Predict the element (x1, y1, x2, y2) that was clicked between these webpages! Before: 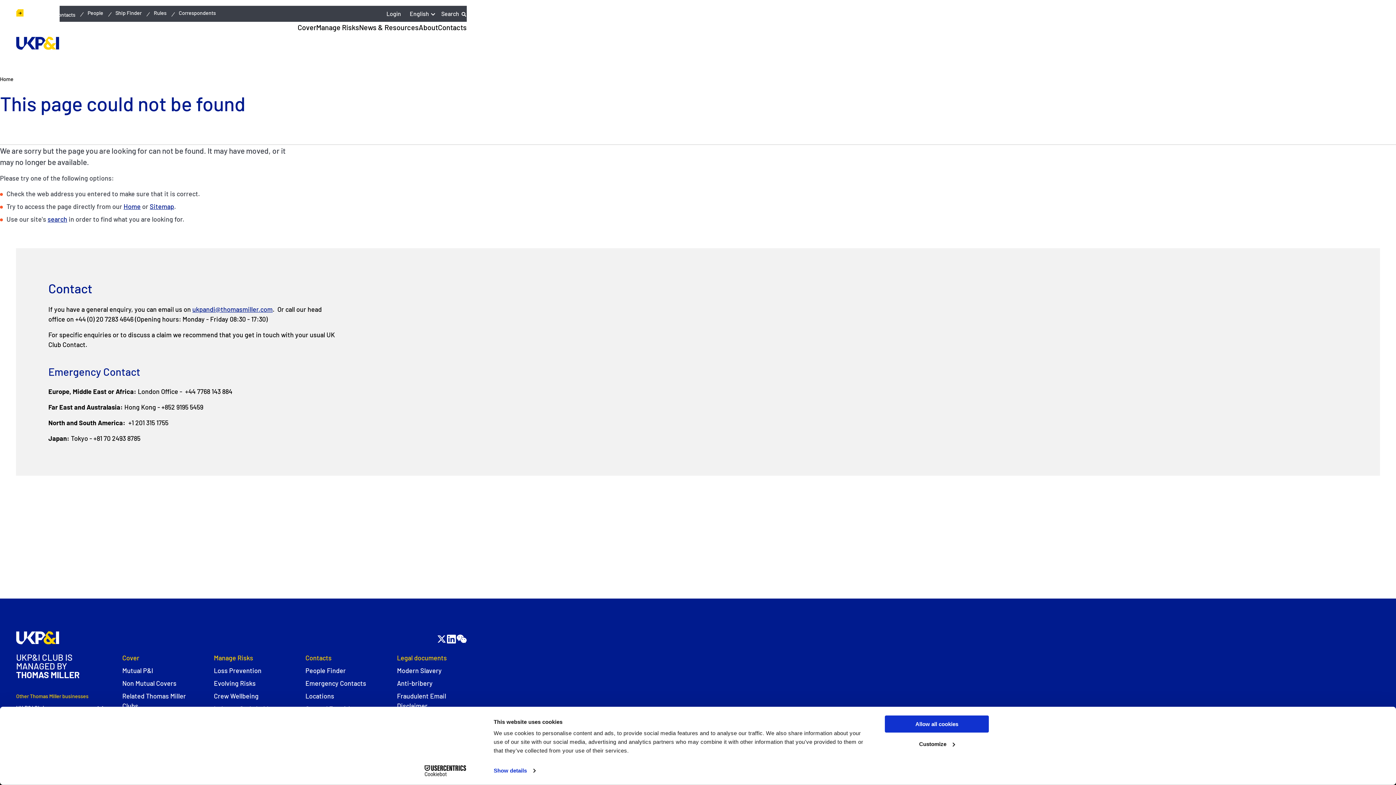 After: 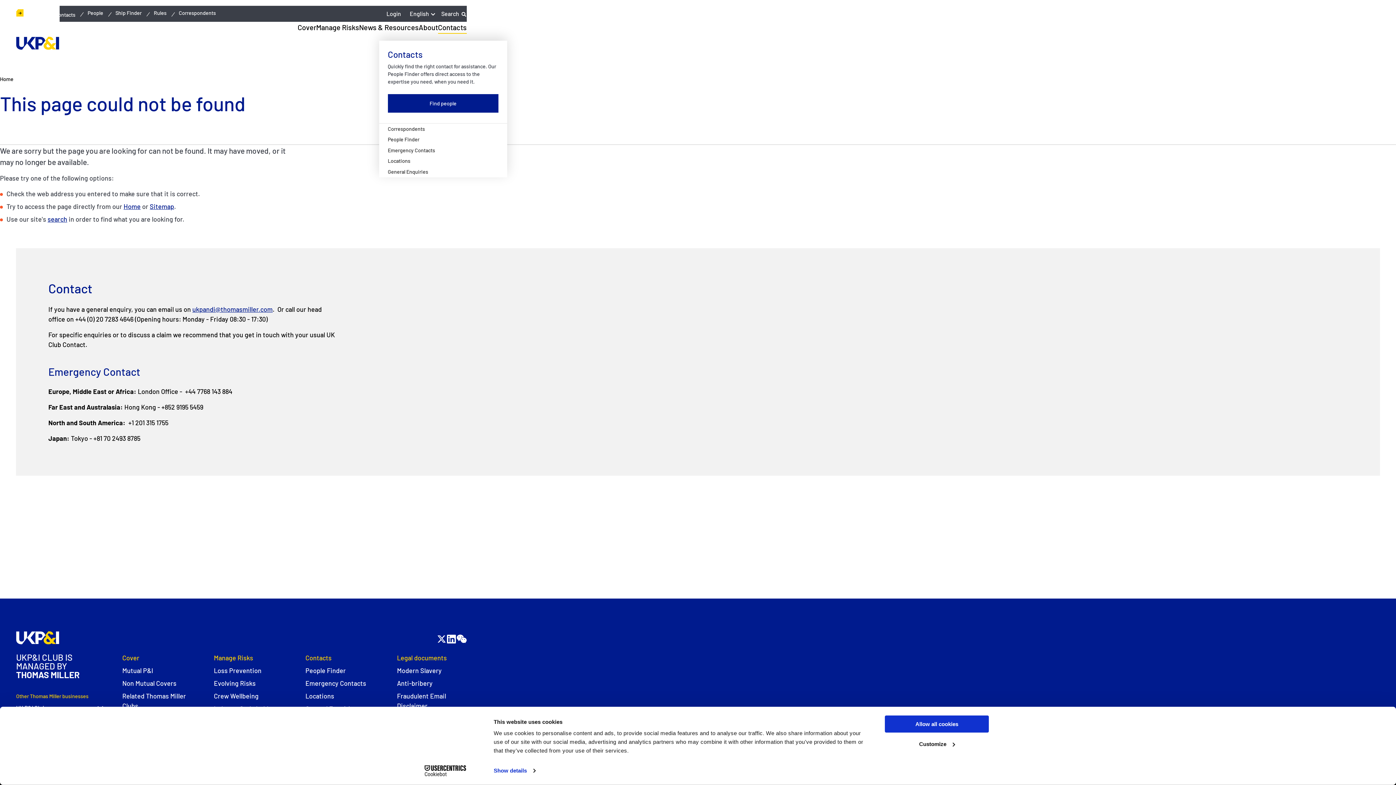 Action: bbox: (438, 21, 466, 32) label: Contacts